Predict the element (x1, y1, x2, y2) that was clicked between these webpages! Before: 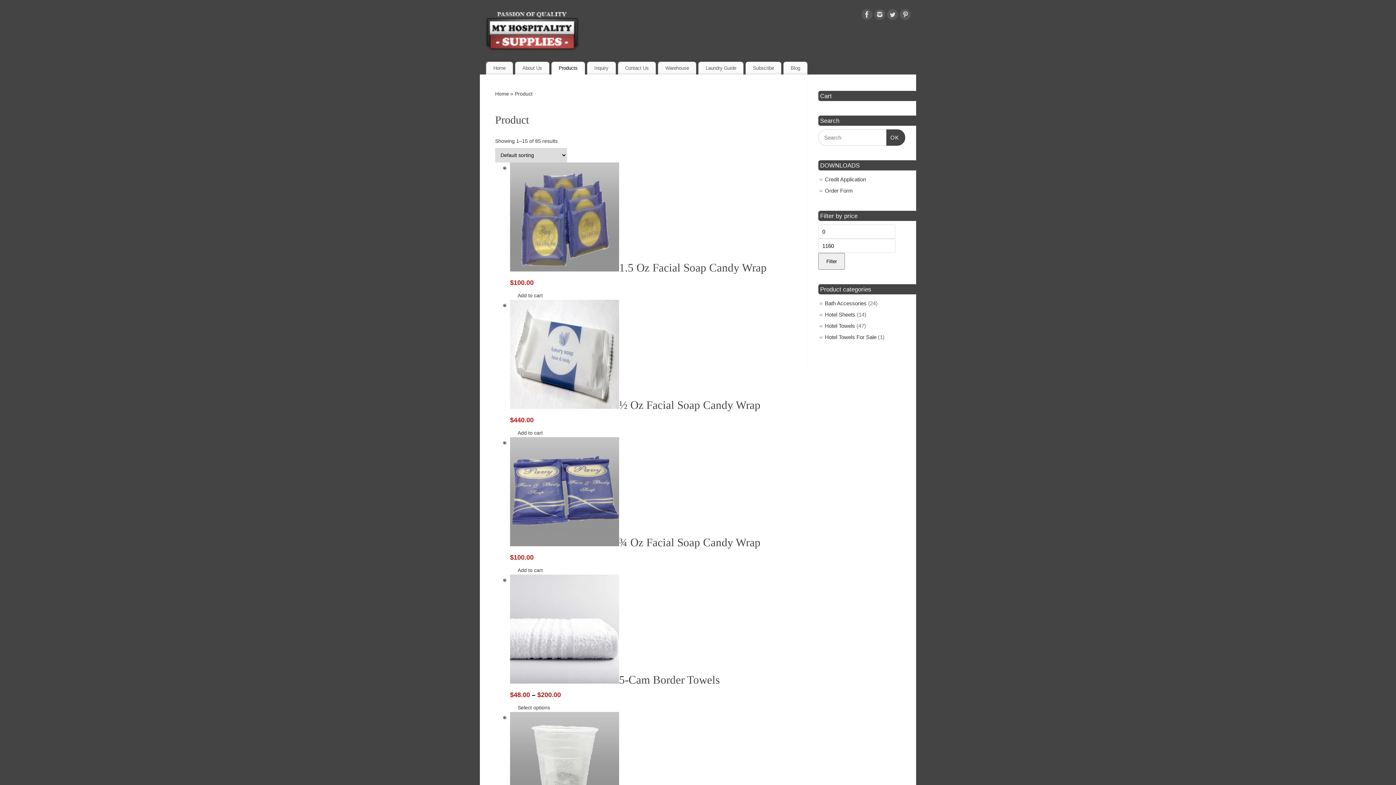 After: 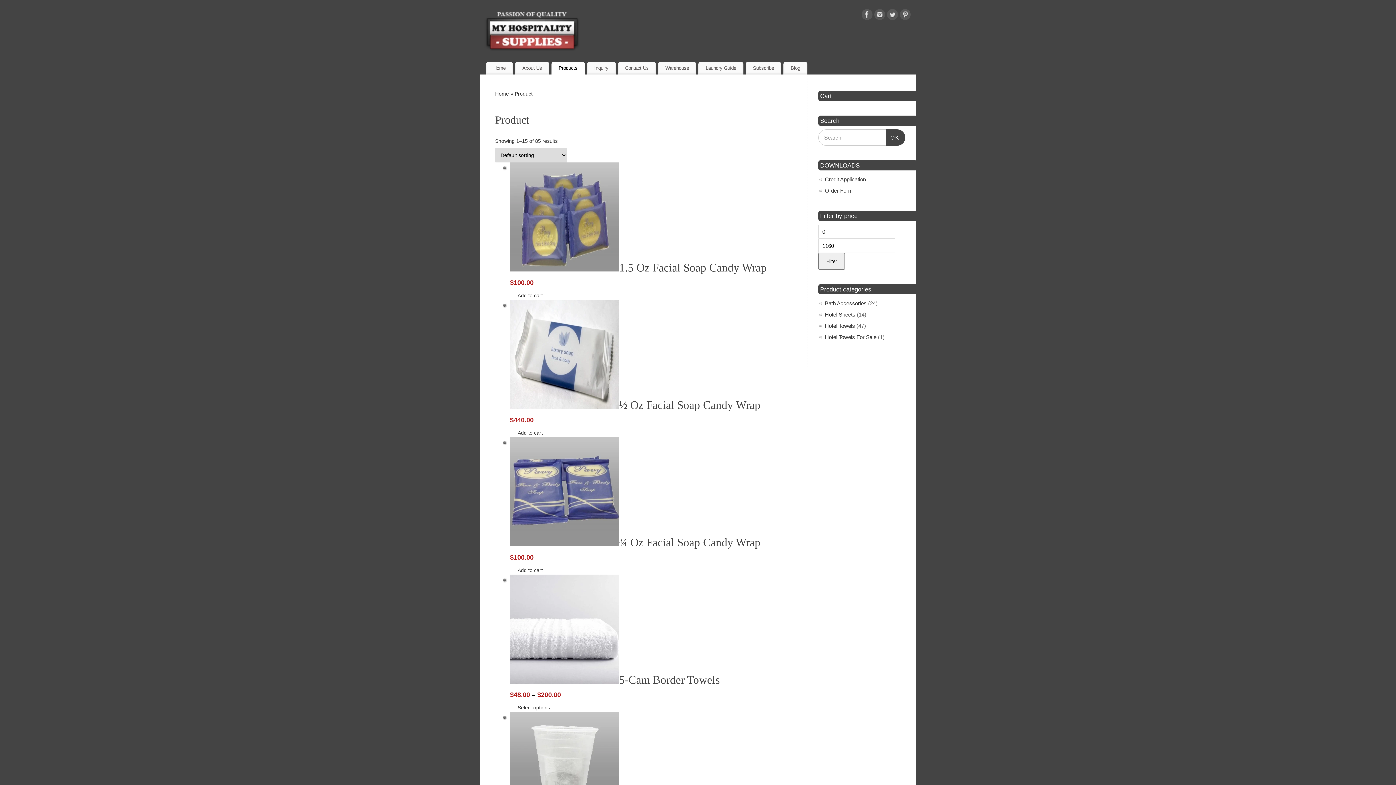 Action: bbox: (825, 187, 853, 193) label: Order Form